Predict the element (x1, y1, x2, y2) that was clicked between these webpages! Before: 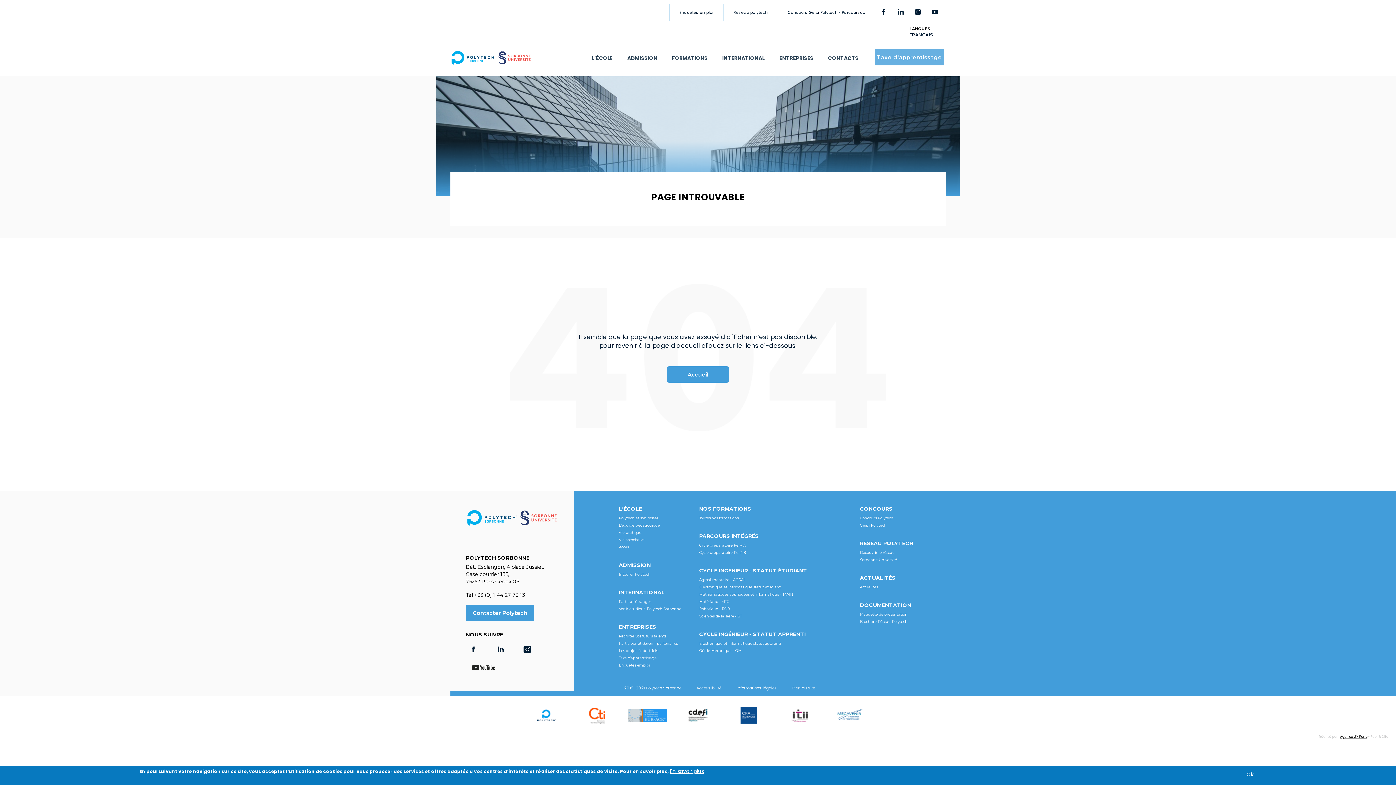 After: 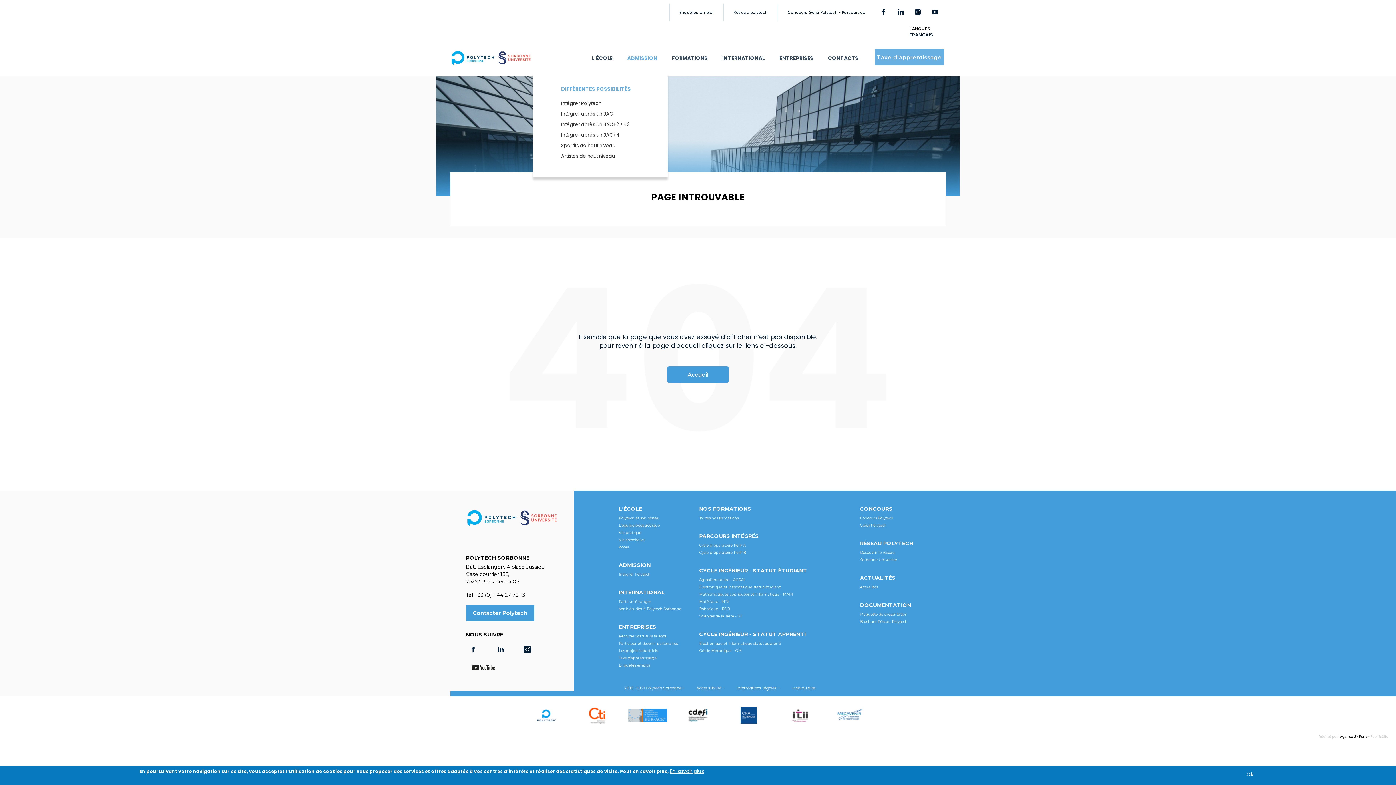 Action: bbox: (627, 54, 657, 61) label: ADMISSION